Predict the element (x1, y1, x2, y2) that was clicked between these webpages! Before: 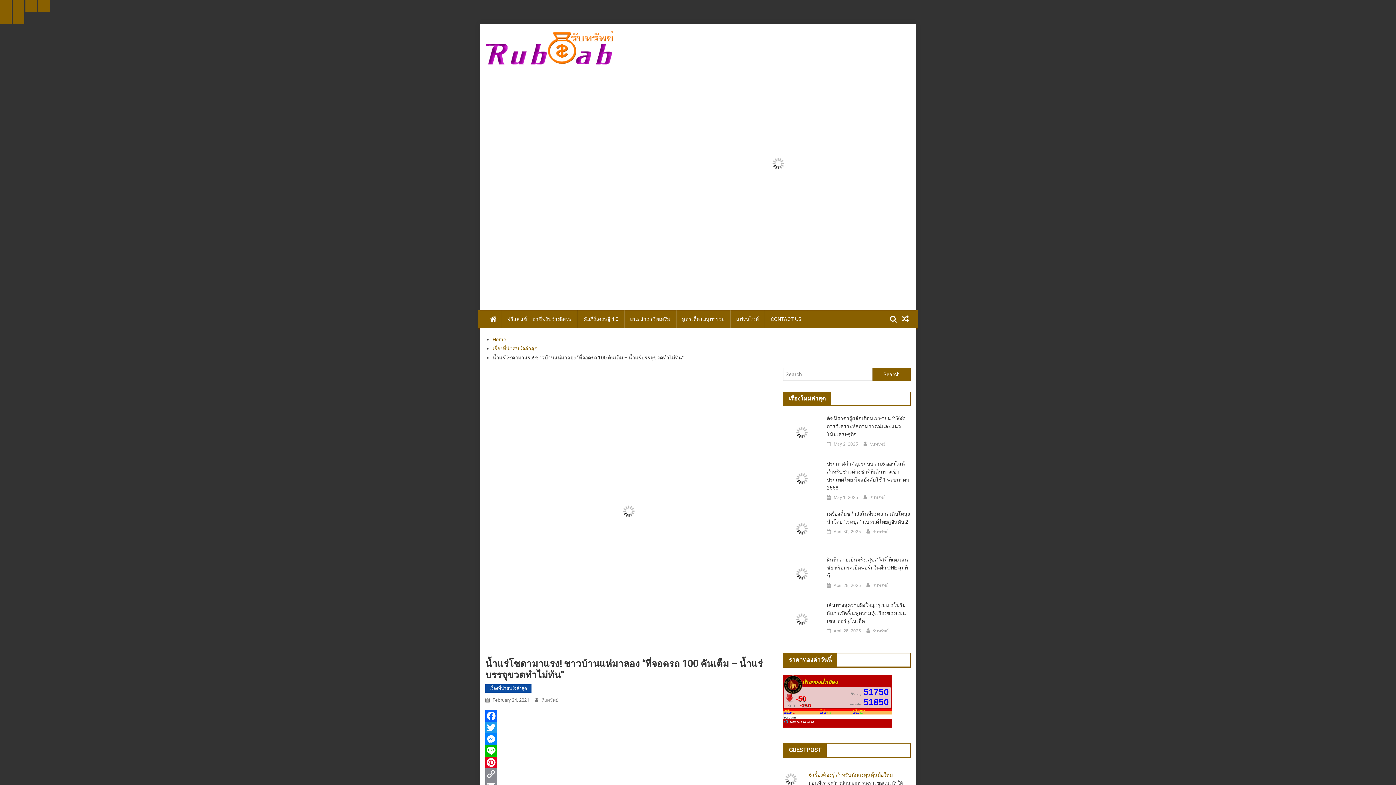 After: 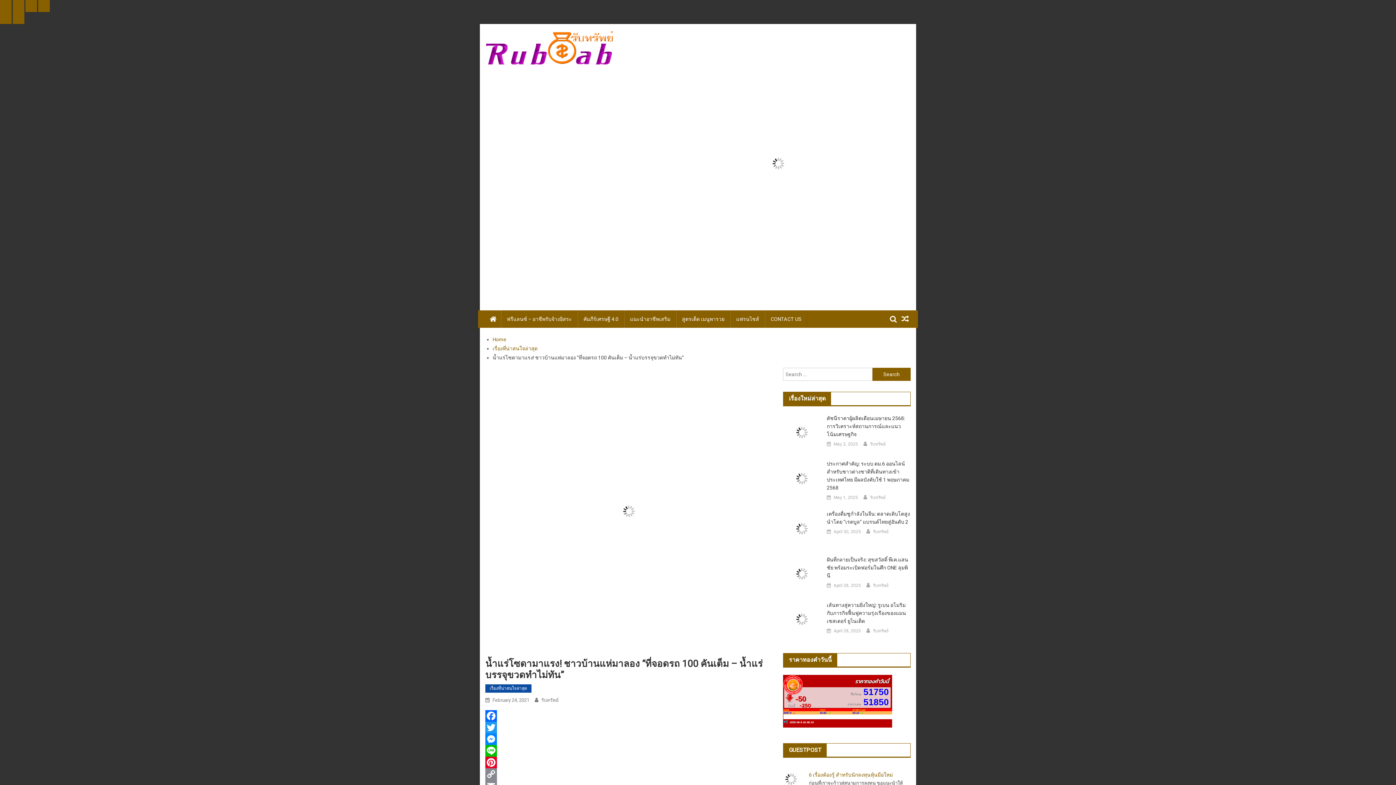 Action: bbox: (485, 722, 772, 733) label: Twitter